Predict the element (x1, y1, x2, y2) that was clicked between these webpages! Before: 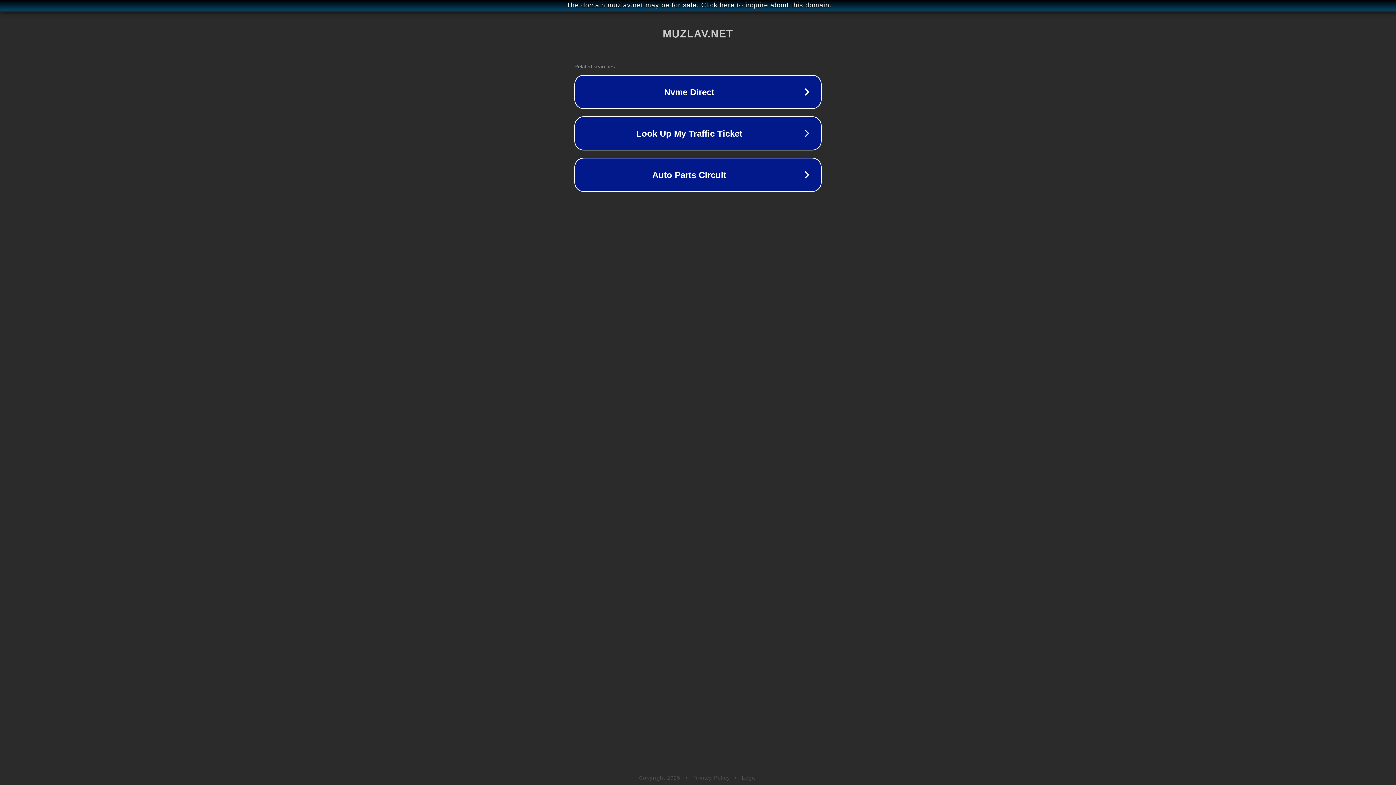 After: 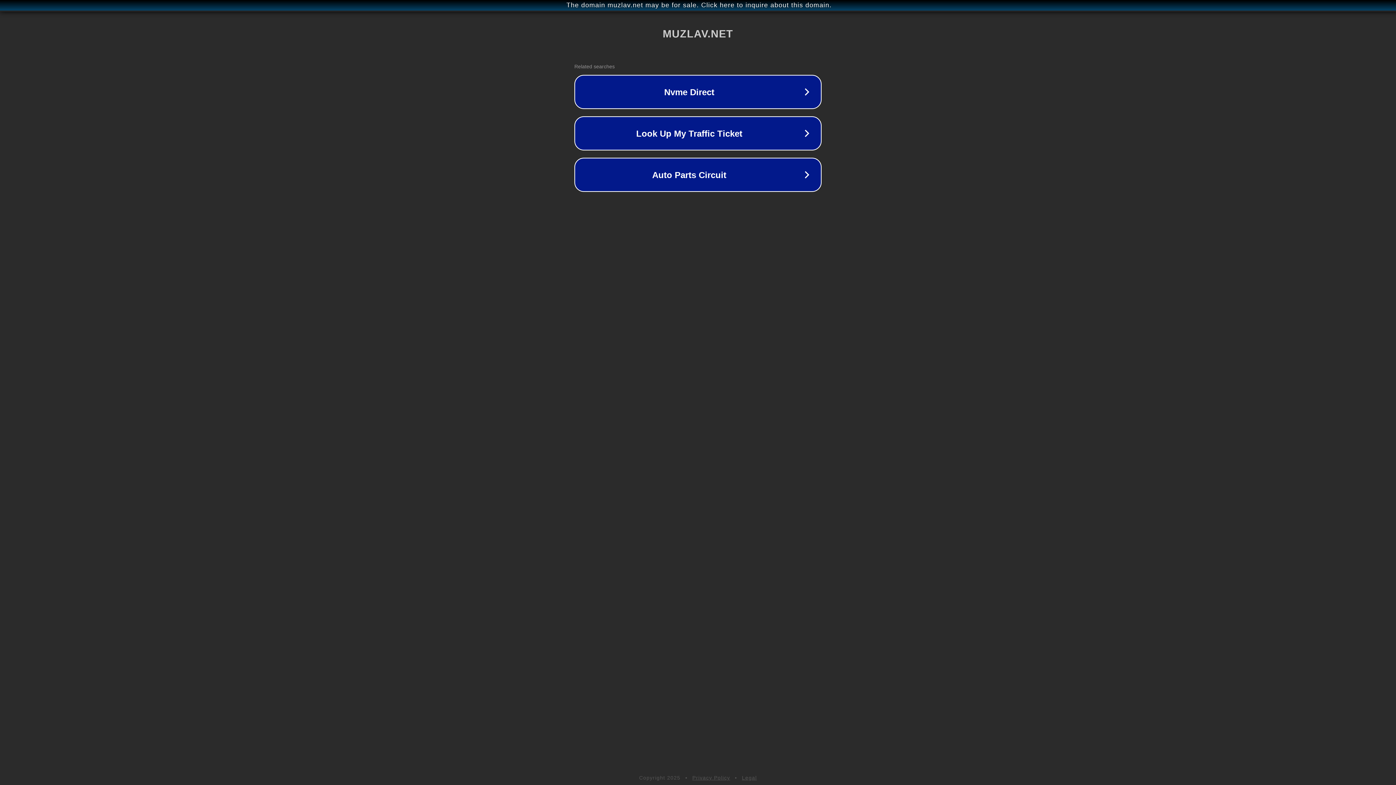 Action: label: Privacy Policy bbox: (692, 775, 730, 781)